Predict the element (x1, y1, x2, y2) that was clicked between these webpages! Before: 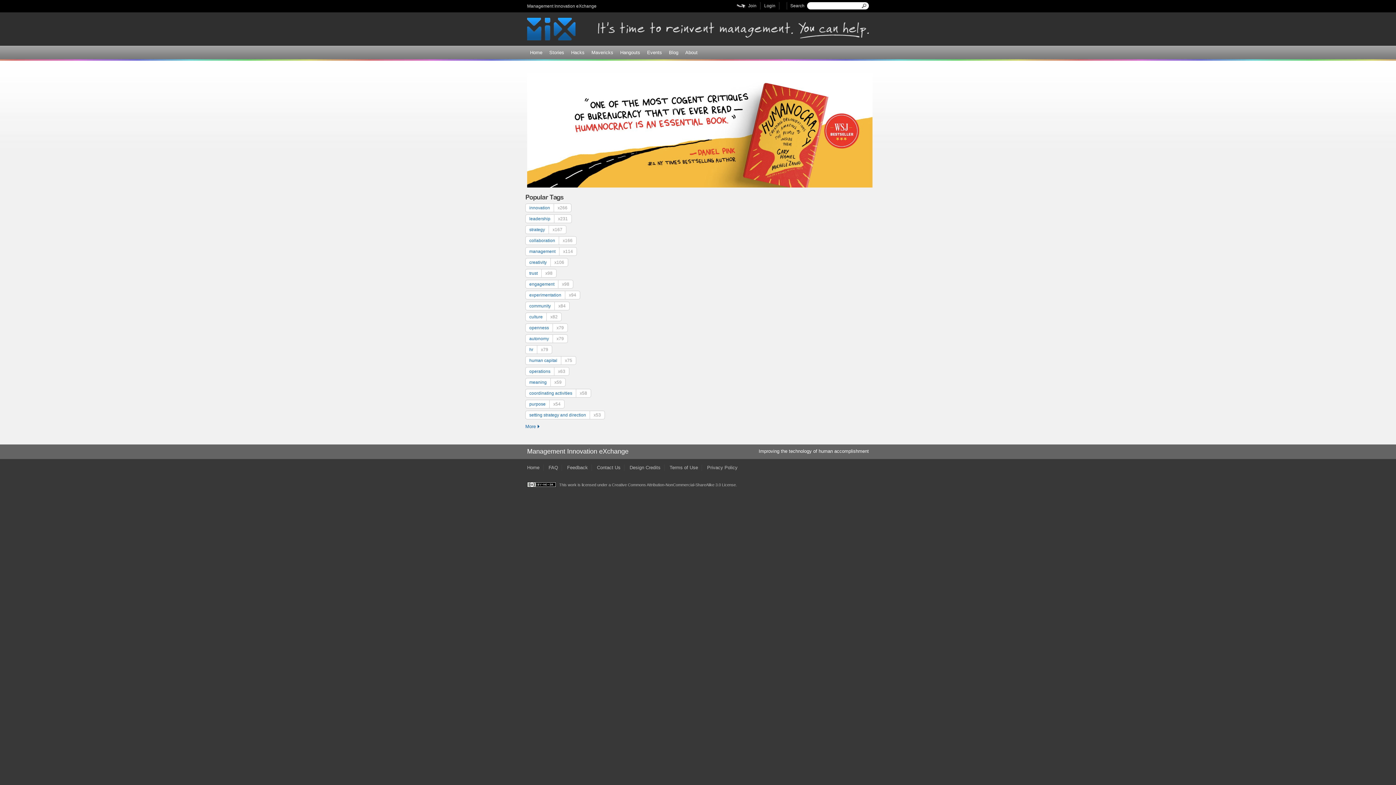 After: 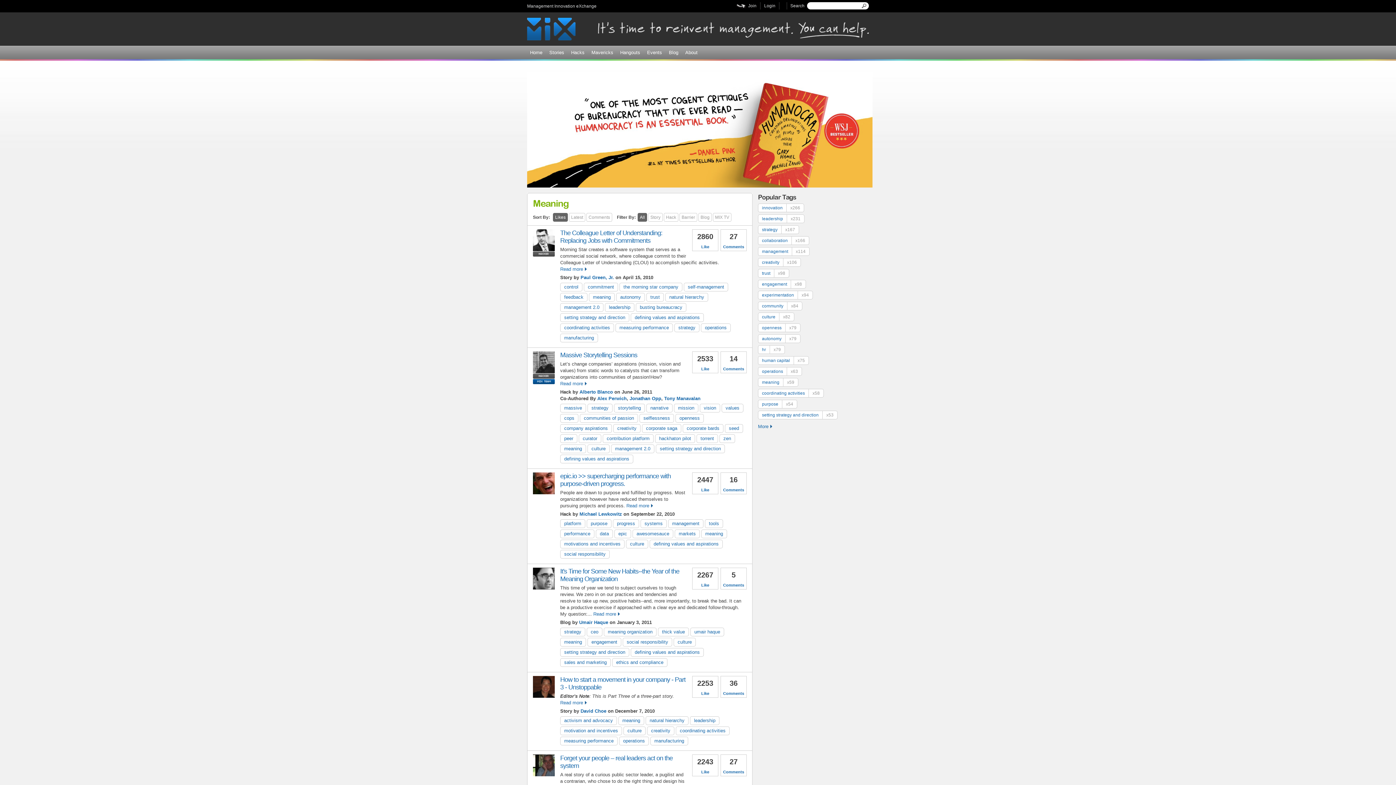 Action: bbox: (525, 378, 565, 386) label: meaningx59